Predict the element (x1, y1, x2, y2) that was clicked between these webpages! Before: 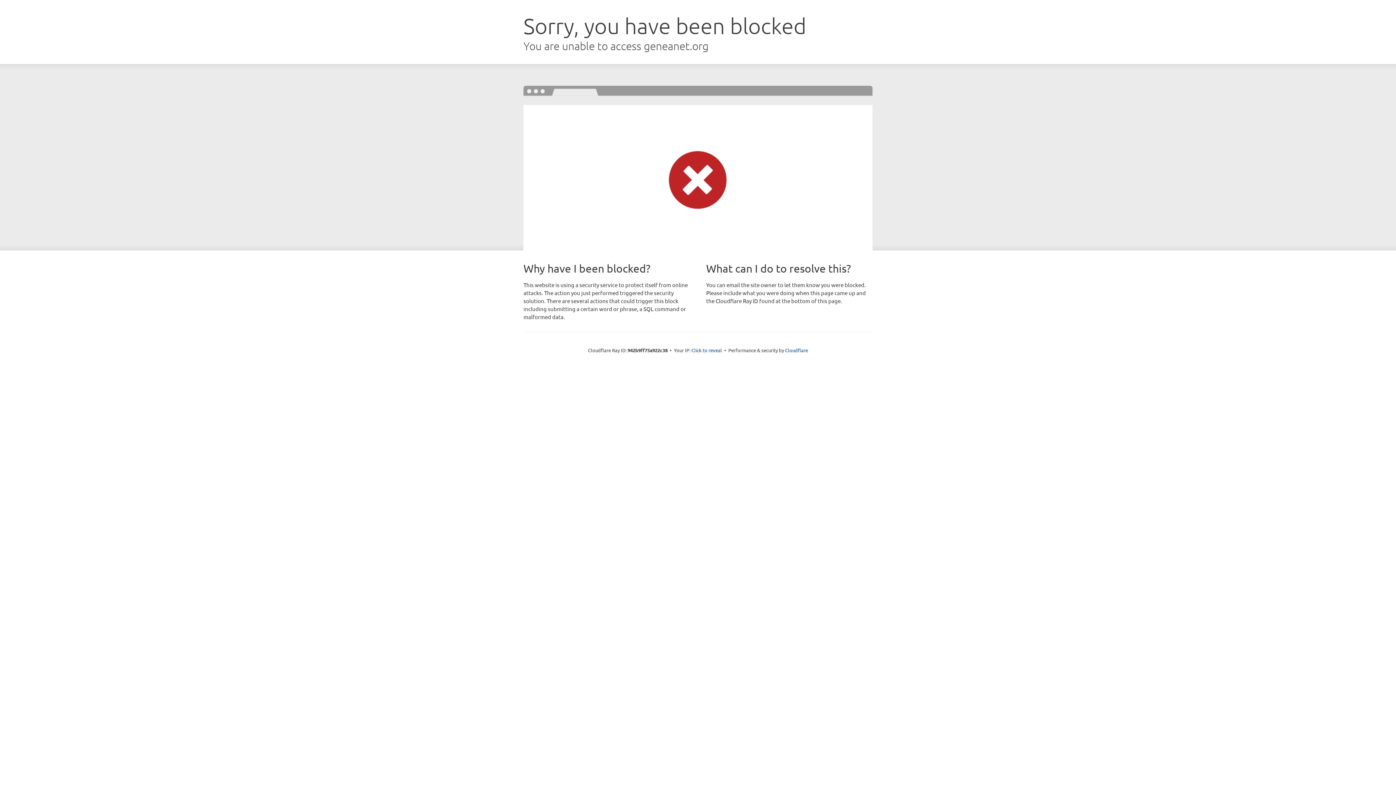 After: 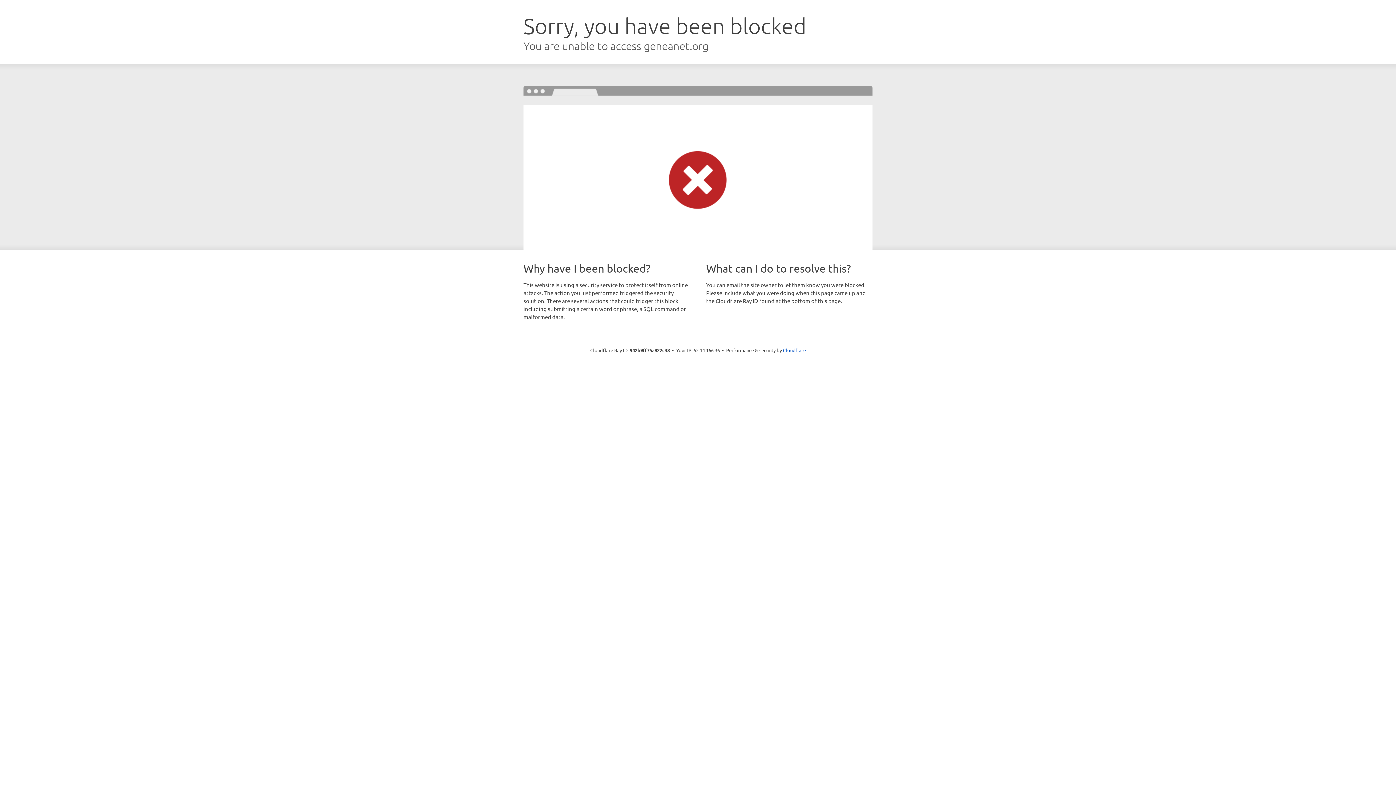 Action: label: Click to reveal bbox: (691, 346, 722, 353)